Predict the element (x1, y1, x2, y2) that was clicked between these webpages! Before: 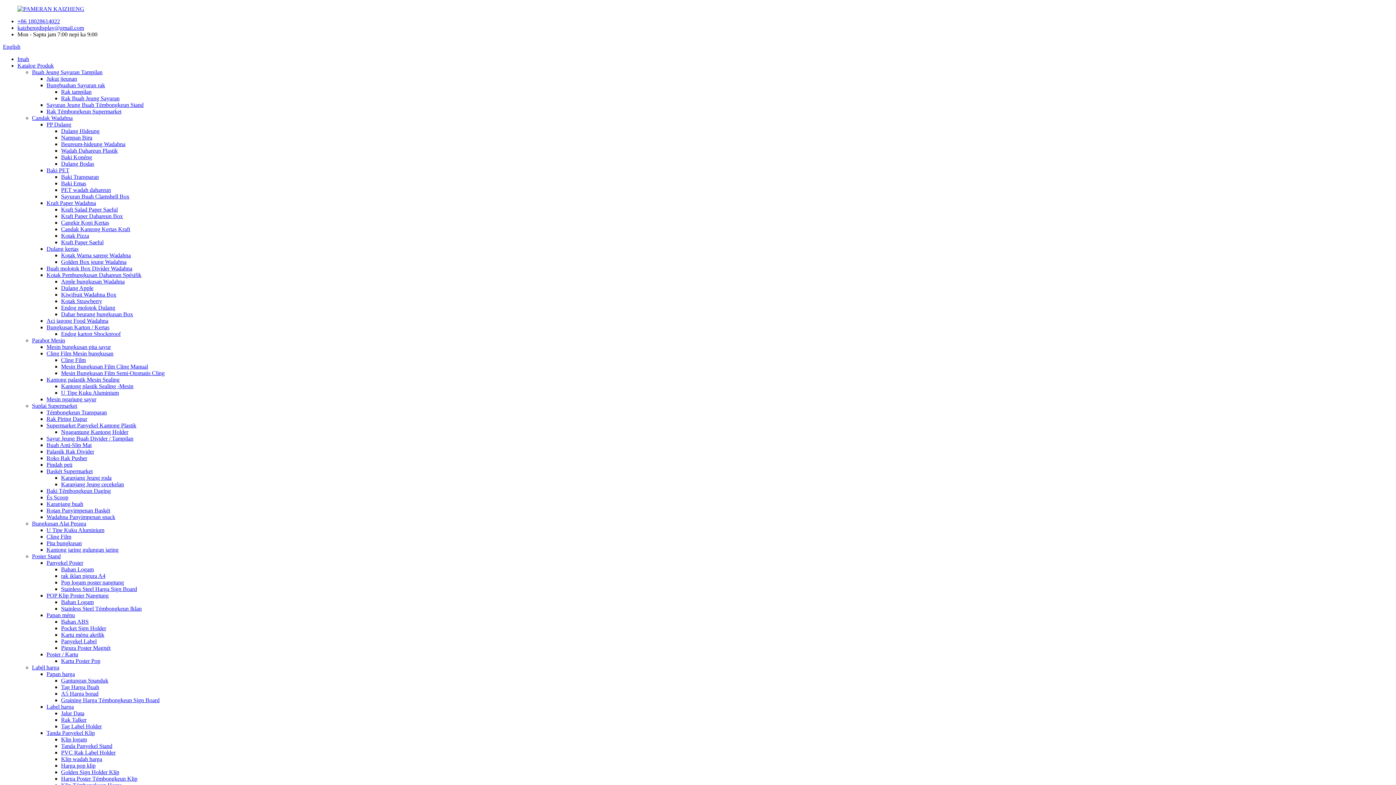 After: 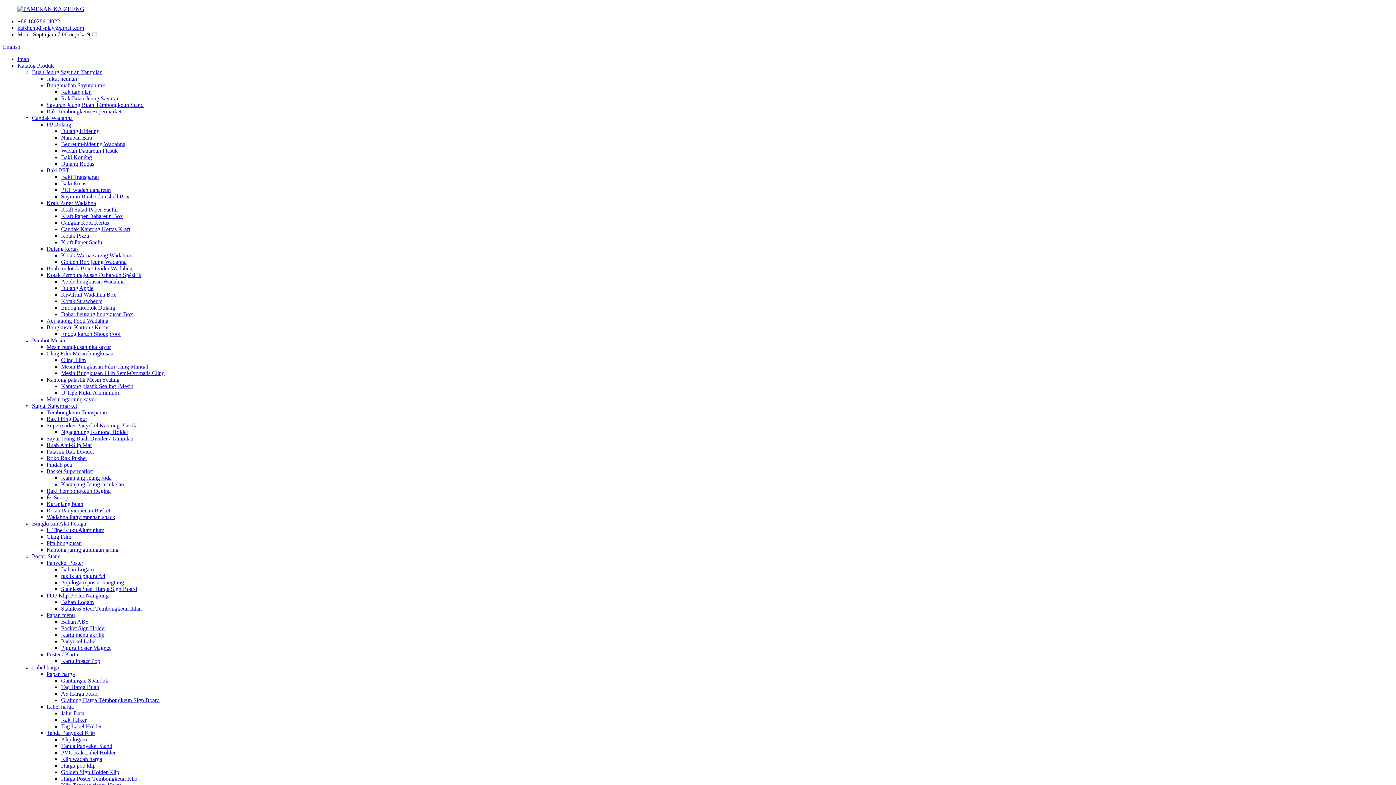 Action: label: Sayur Jeung Buah Divider / Tampilan bbox: (46, 435, 133, 441)